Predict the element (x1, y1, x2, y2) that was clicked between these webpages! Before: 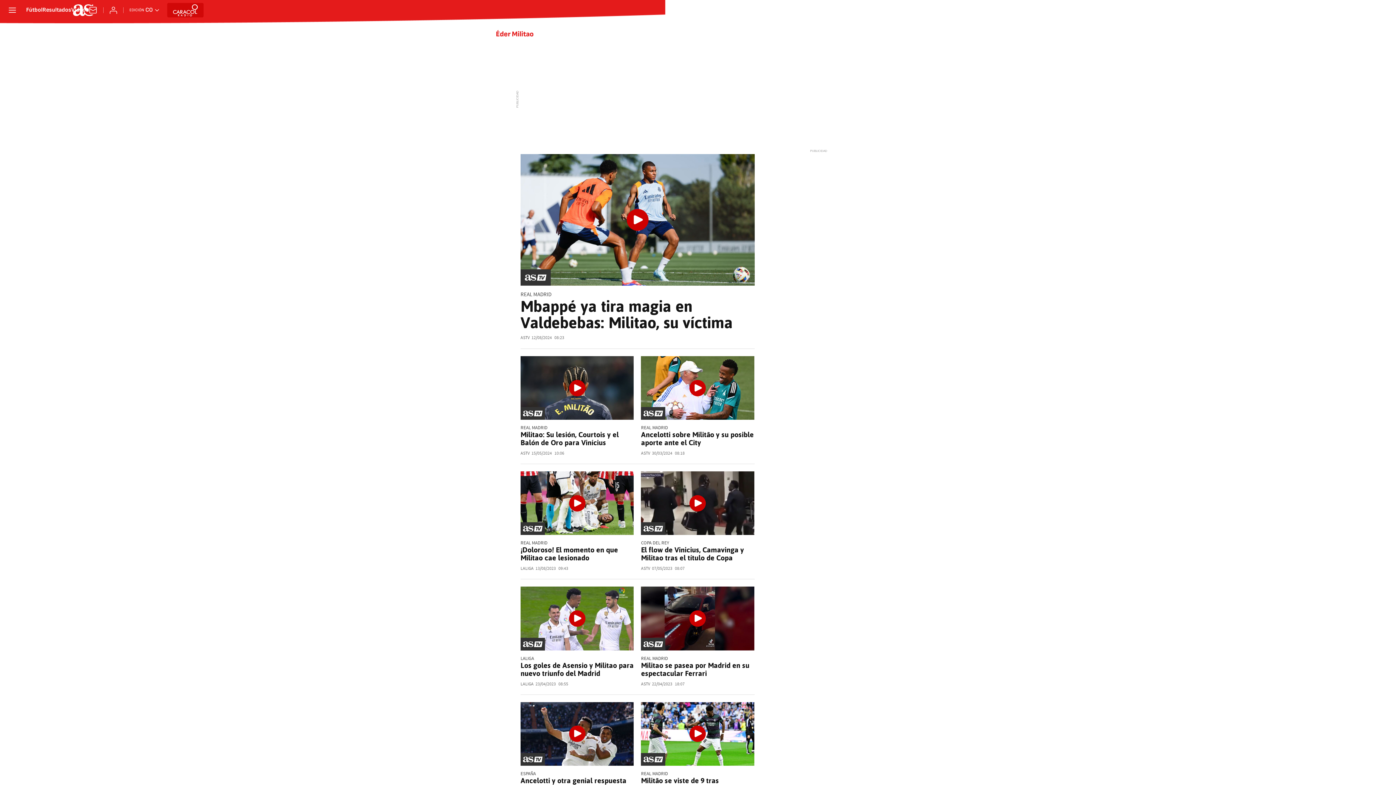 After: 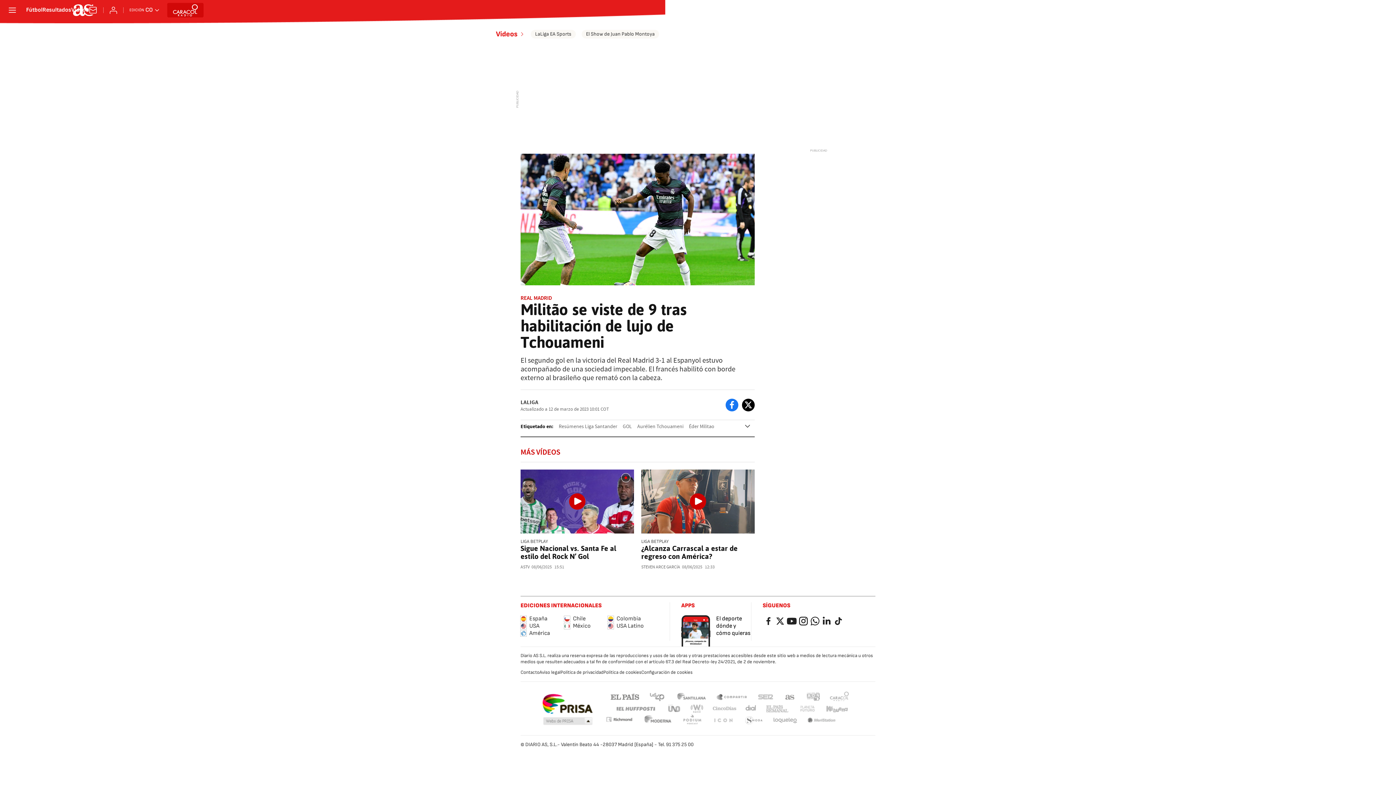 Action: bbox: (641, 702, 754, 766)